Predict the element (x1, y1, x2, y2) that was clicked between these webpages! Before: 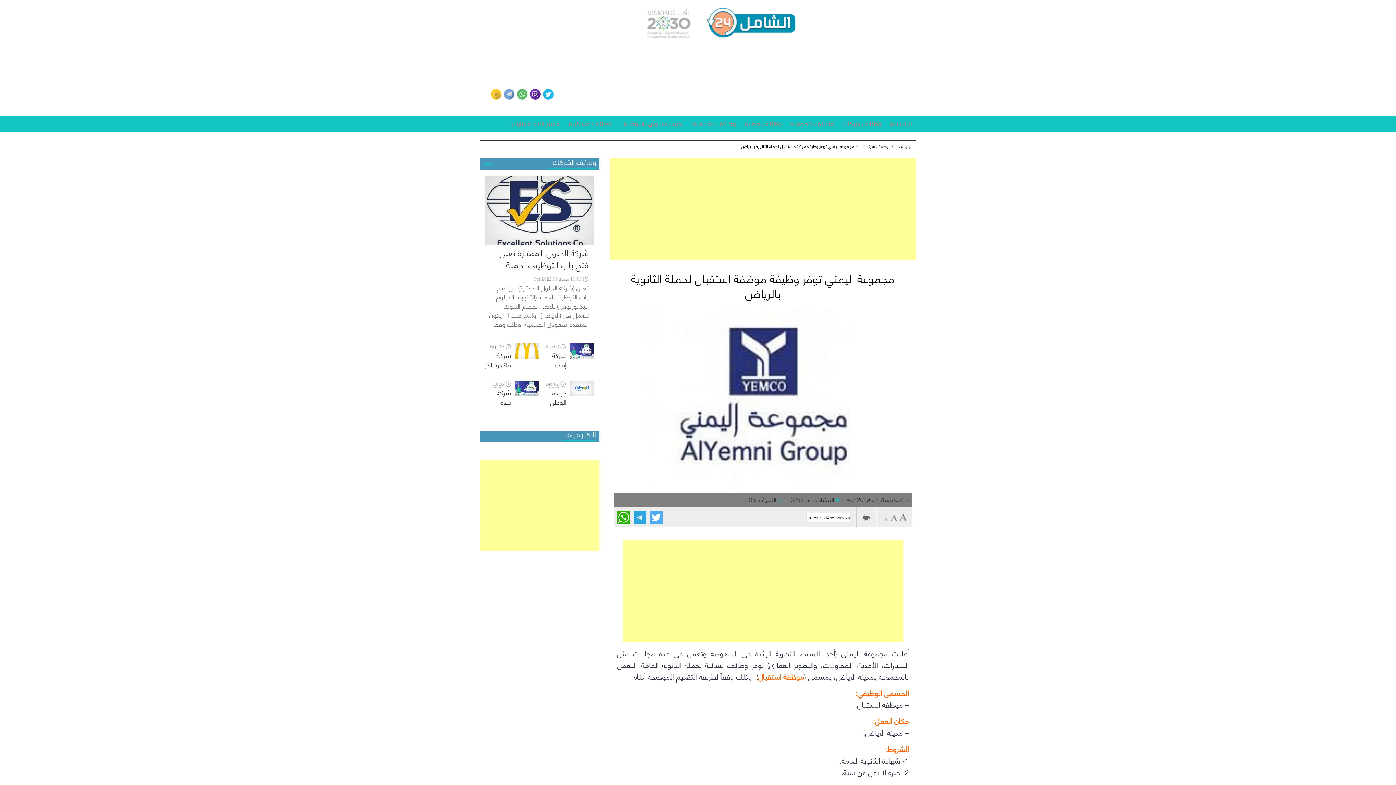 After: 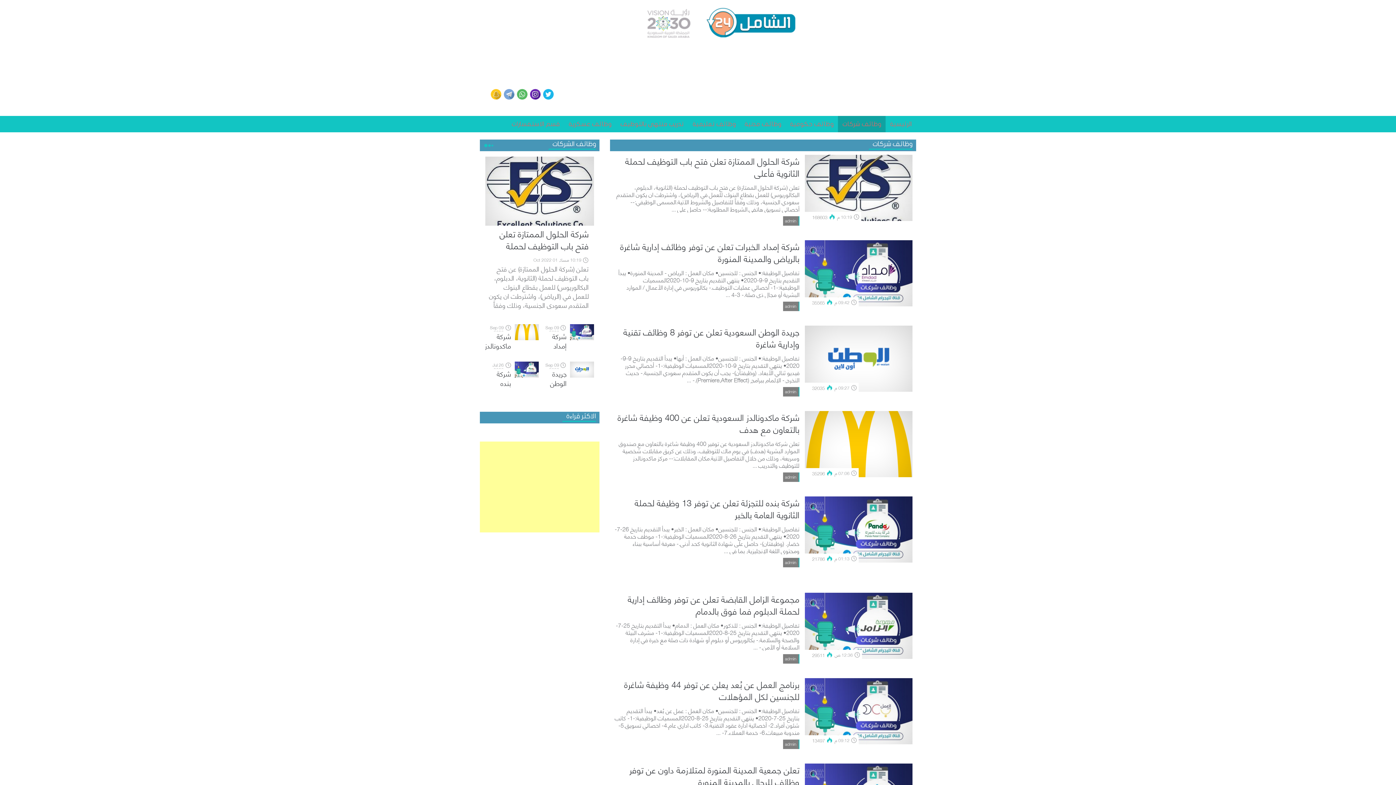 Action: bbox: (480, 158, 498, 170)